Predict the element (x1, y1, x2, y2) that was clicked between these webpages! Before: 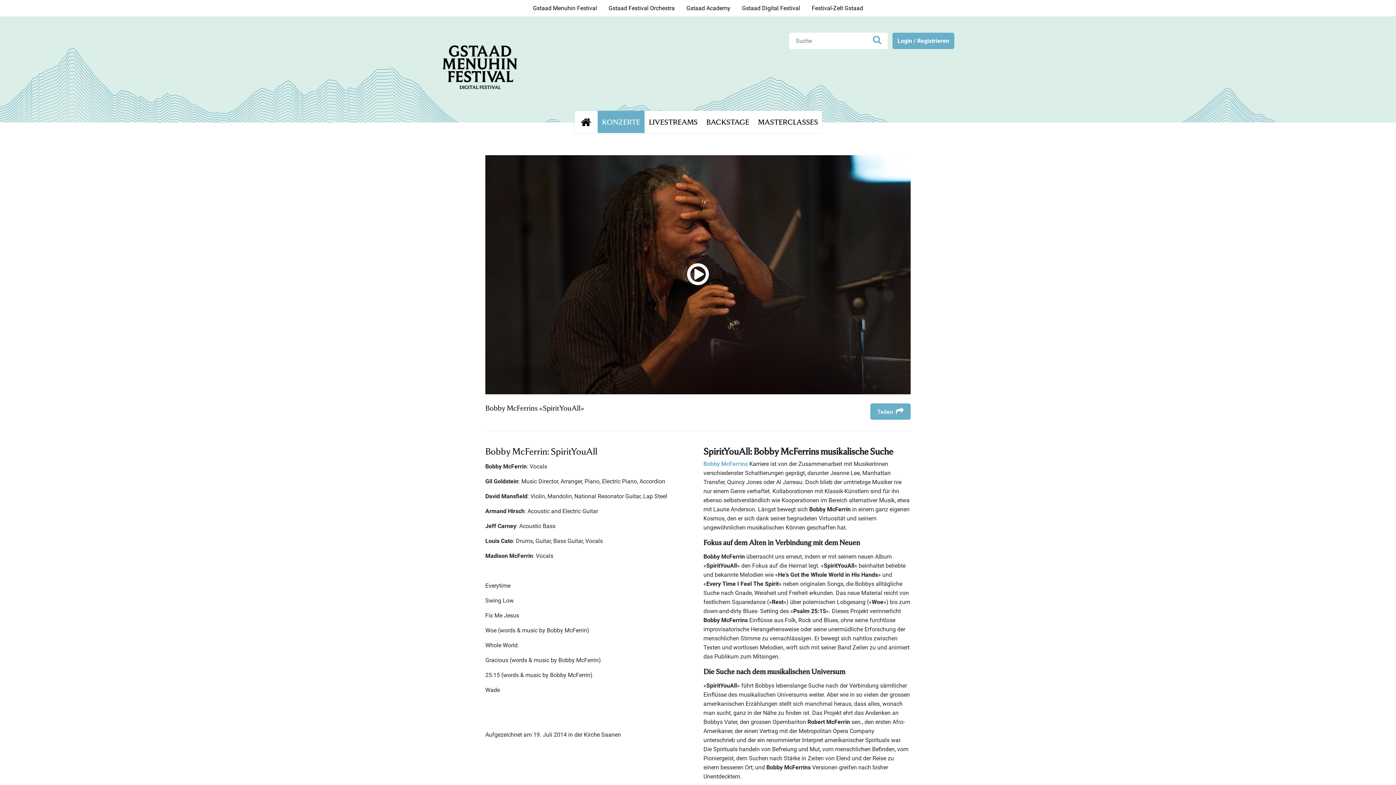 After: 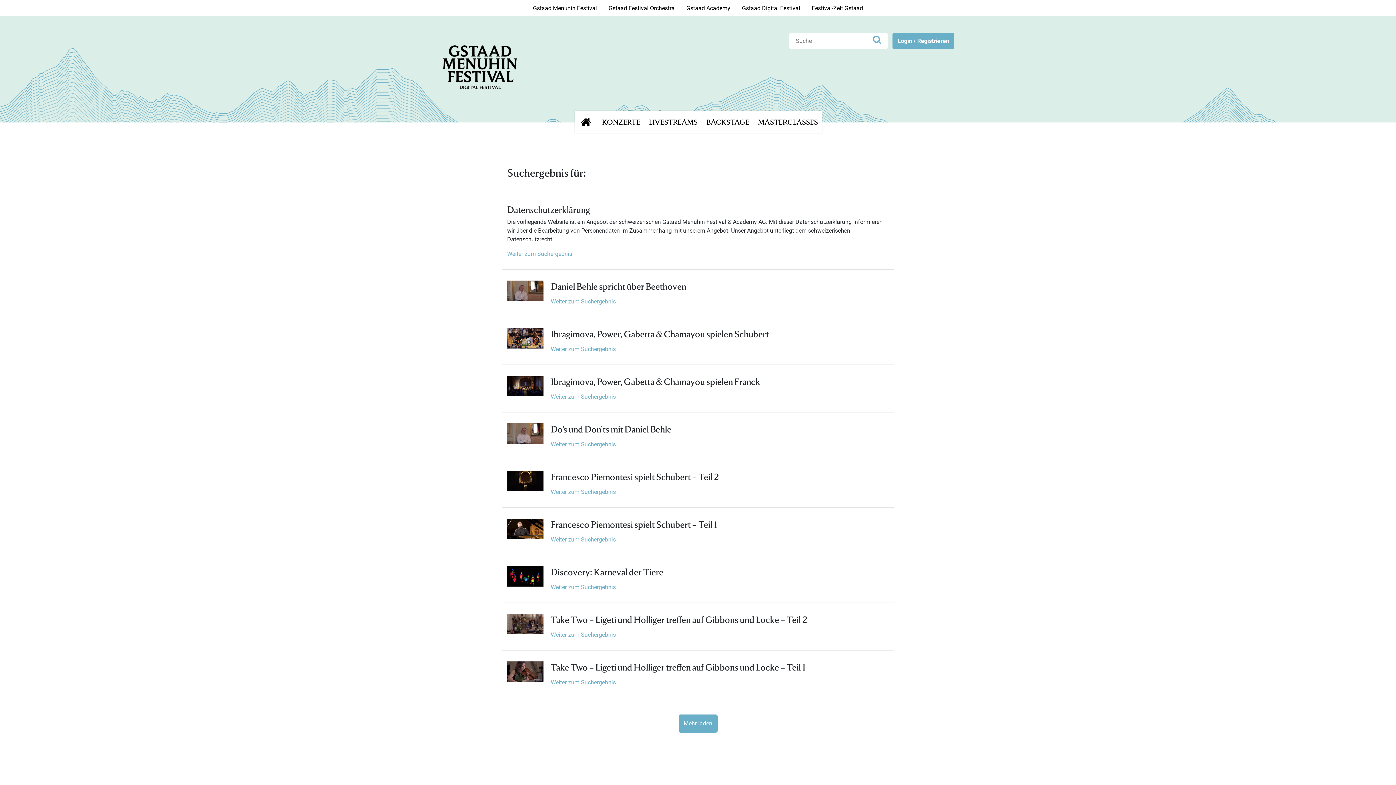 Action: bbox: (870, 32, 883, 46)